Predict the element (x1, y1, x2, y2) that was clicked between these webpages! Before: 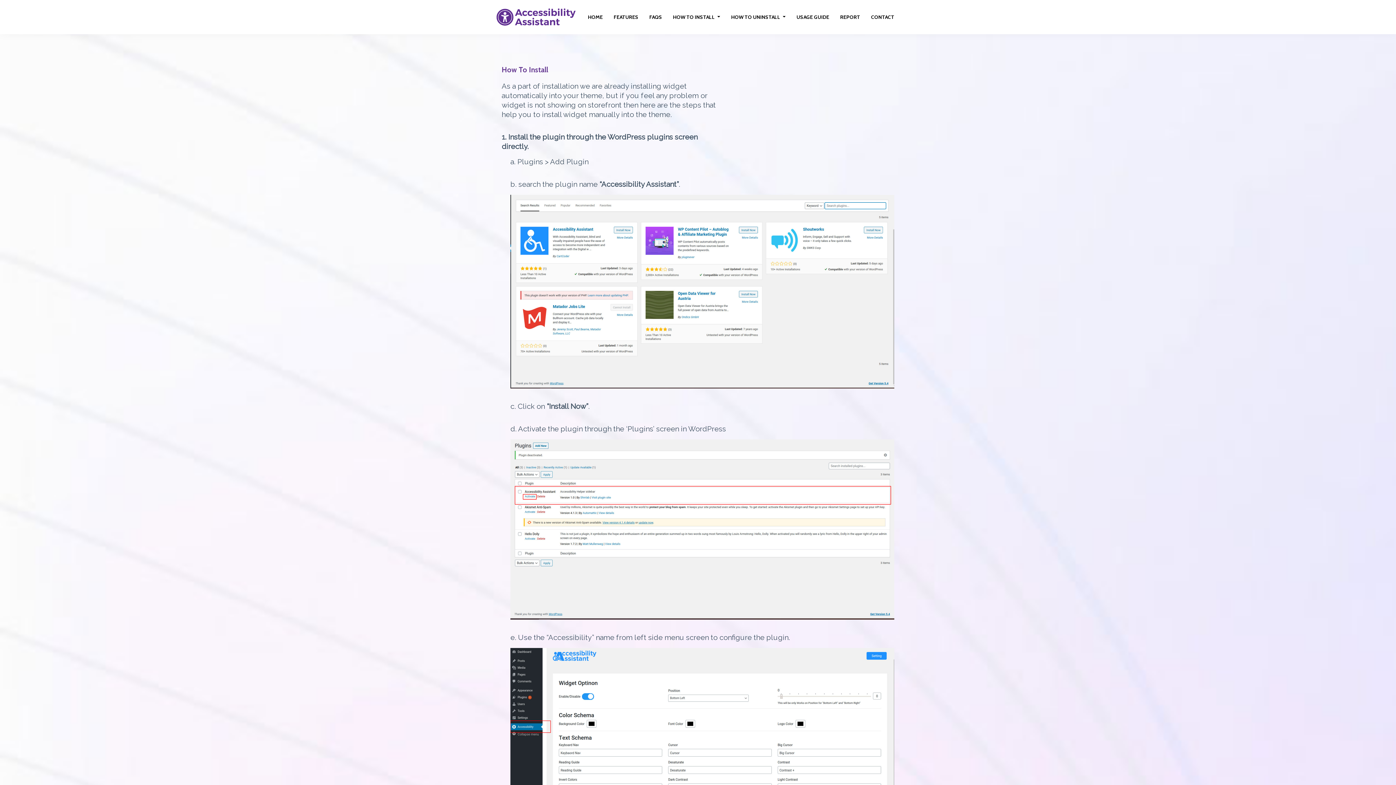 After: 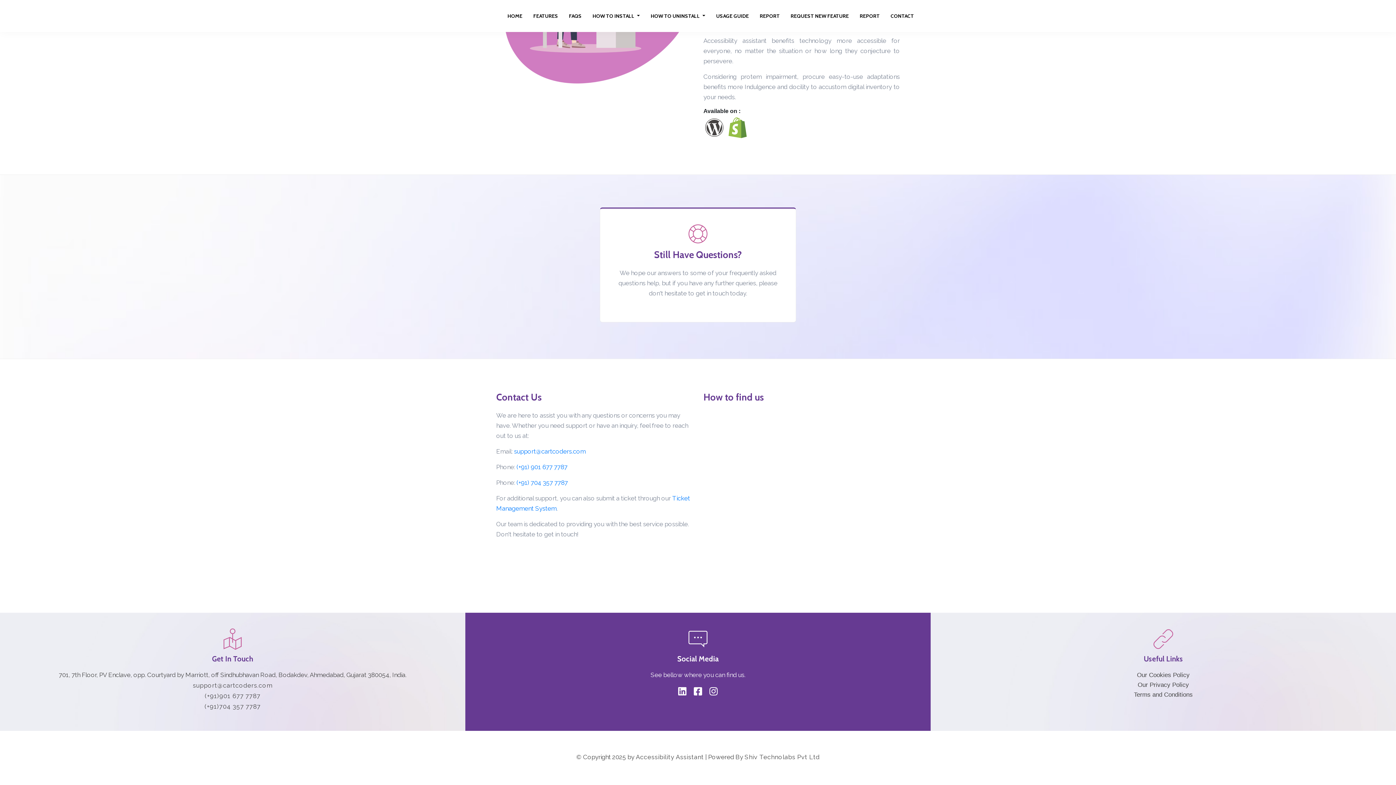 Action: label: CONTACT bbox: (865, 10, 900, 24)